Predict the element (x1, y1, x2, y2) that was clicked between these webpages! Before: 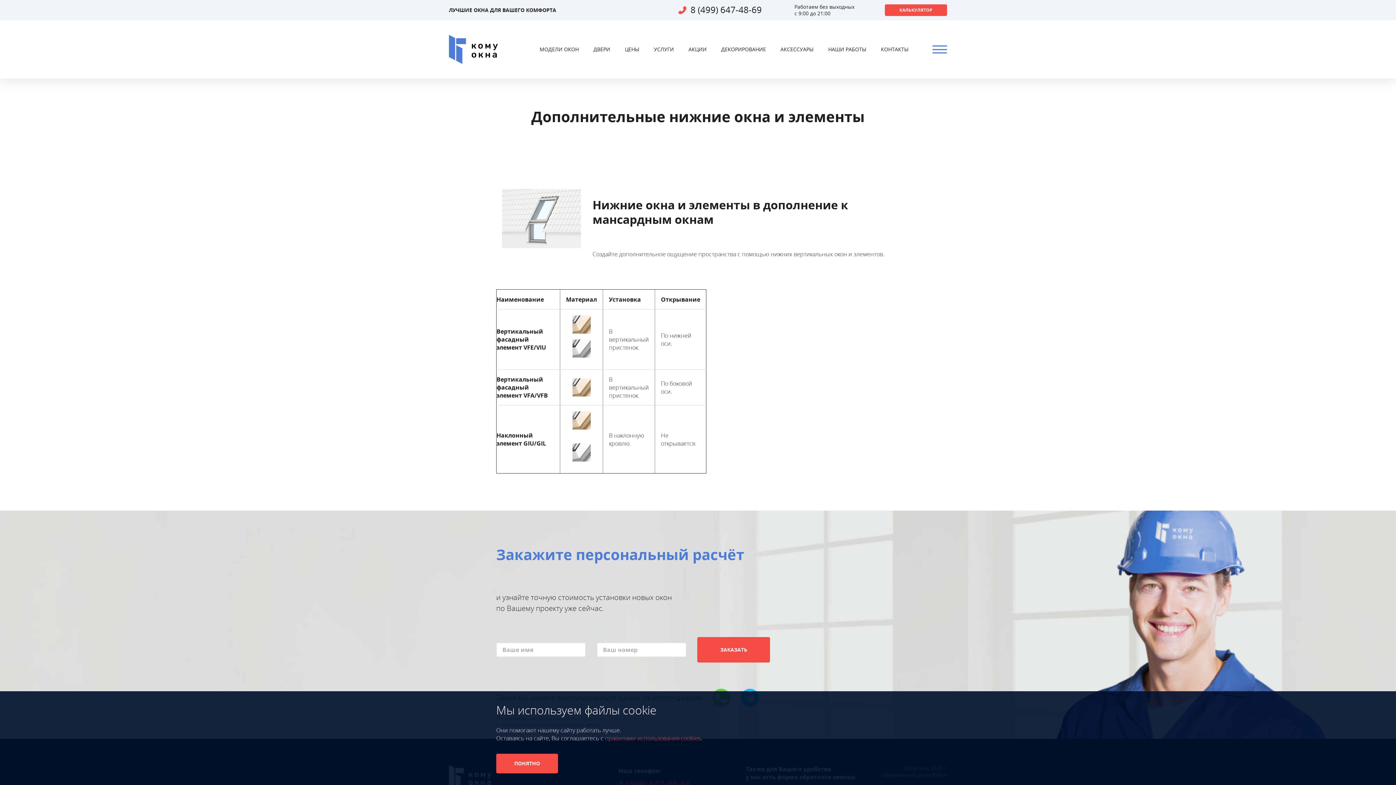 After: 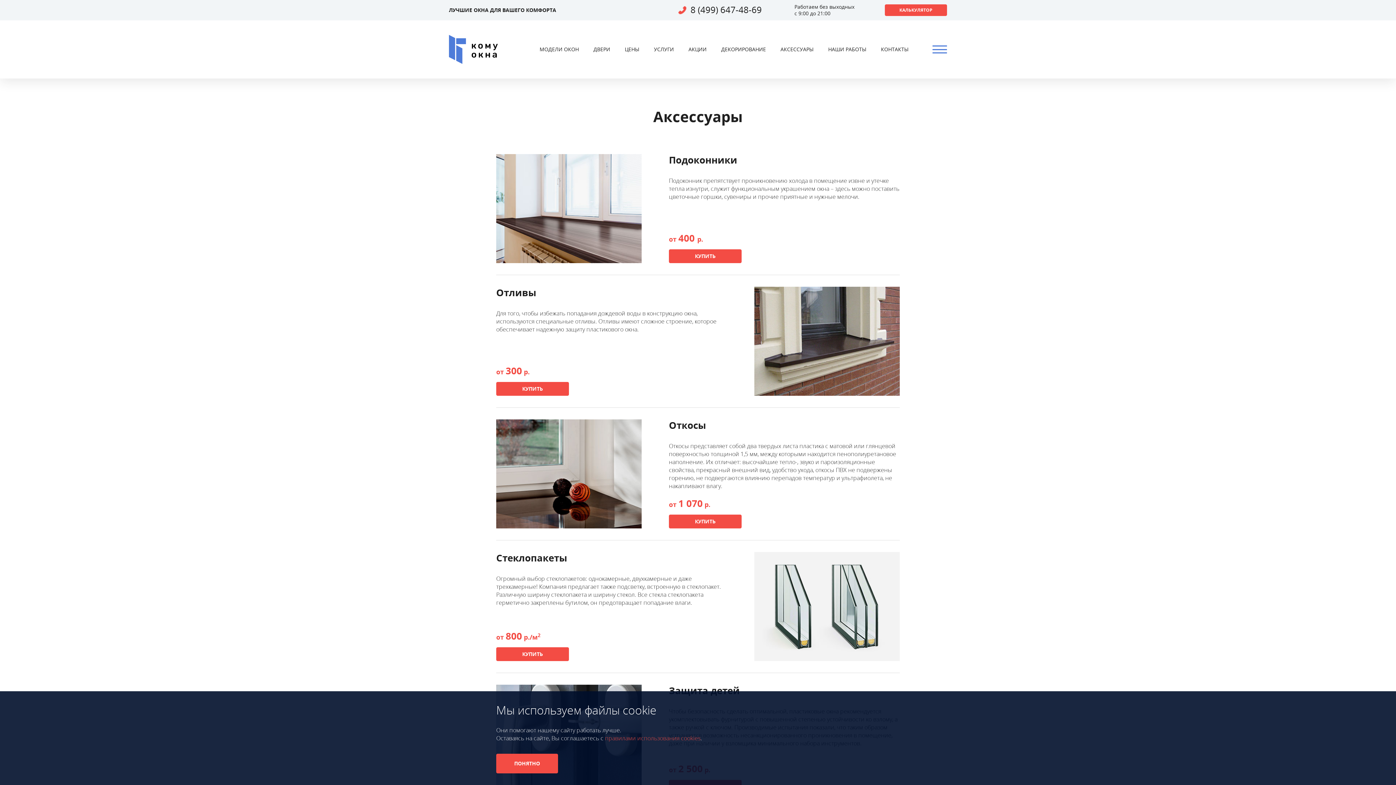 Action: label: АКСЕССУАРЫ bbox: (774, 41, 822, 57)